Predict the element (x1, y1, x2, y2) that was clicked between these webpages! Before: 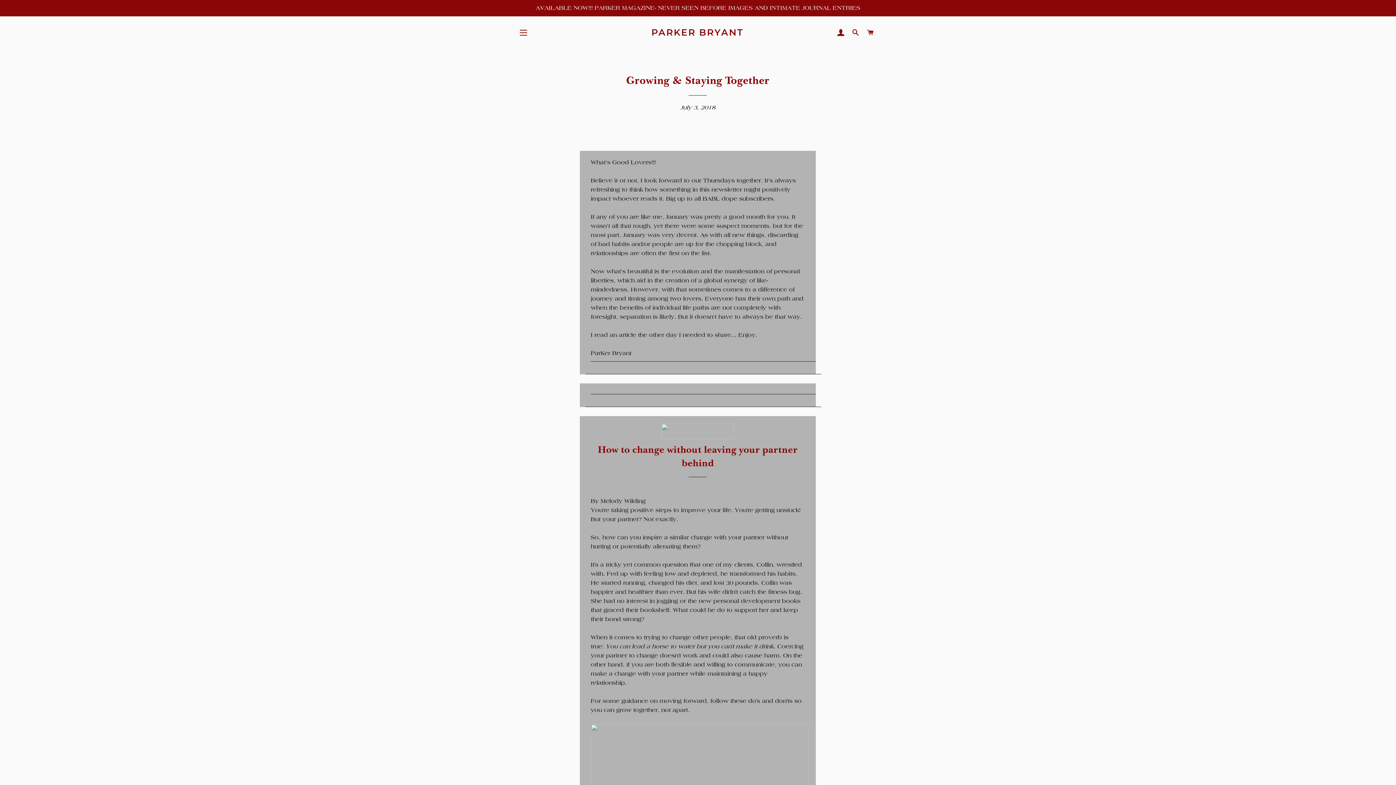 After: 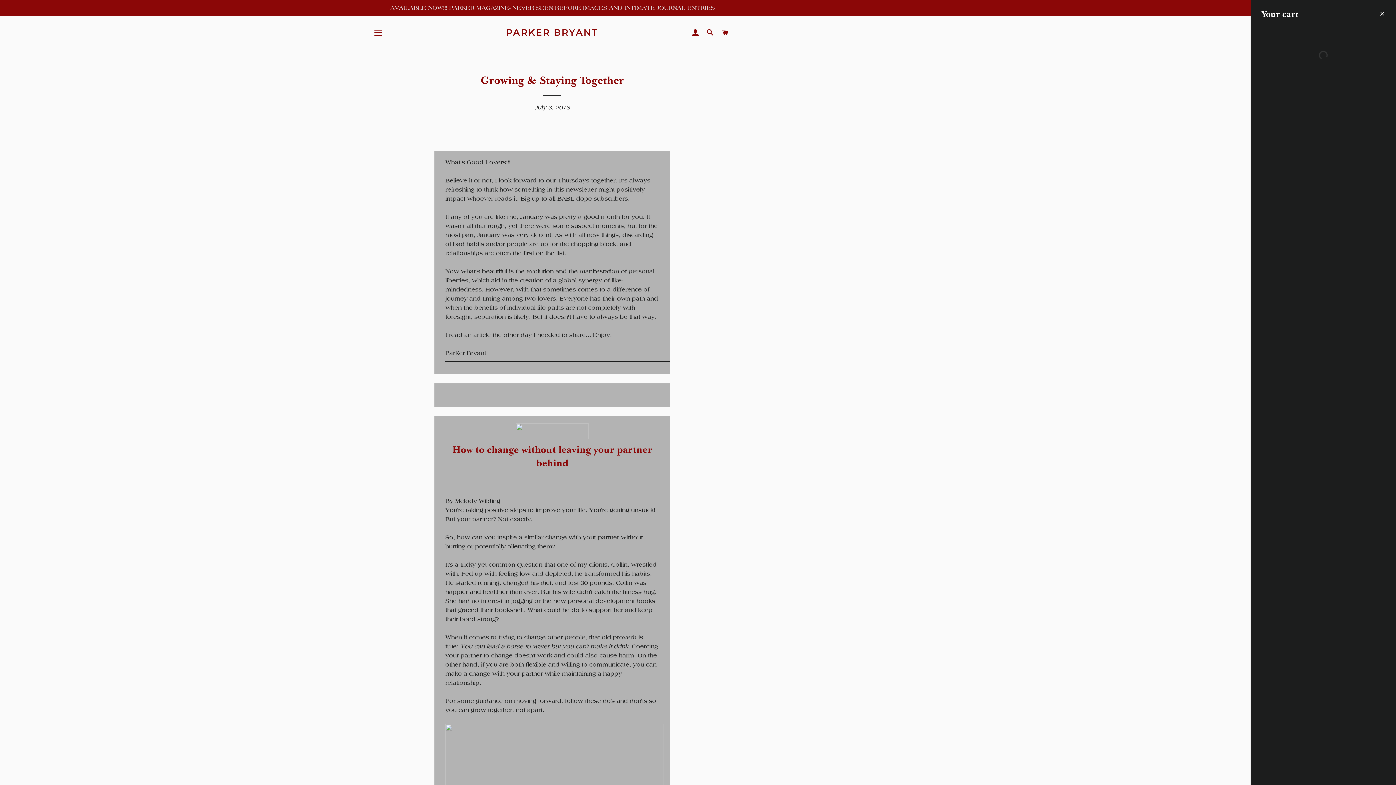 Action: label: CART bbox: (864, 21, 877, 43)